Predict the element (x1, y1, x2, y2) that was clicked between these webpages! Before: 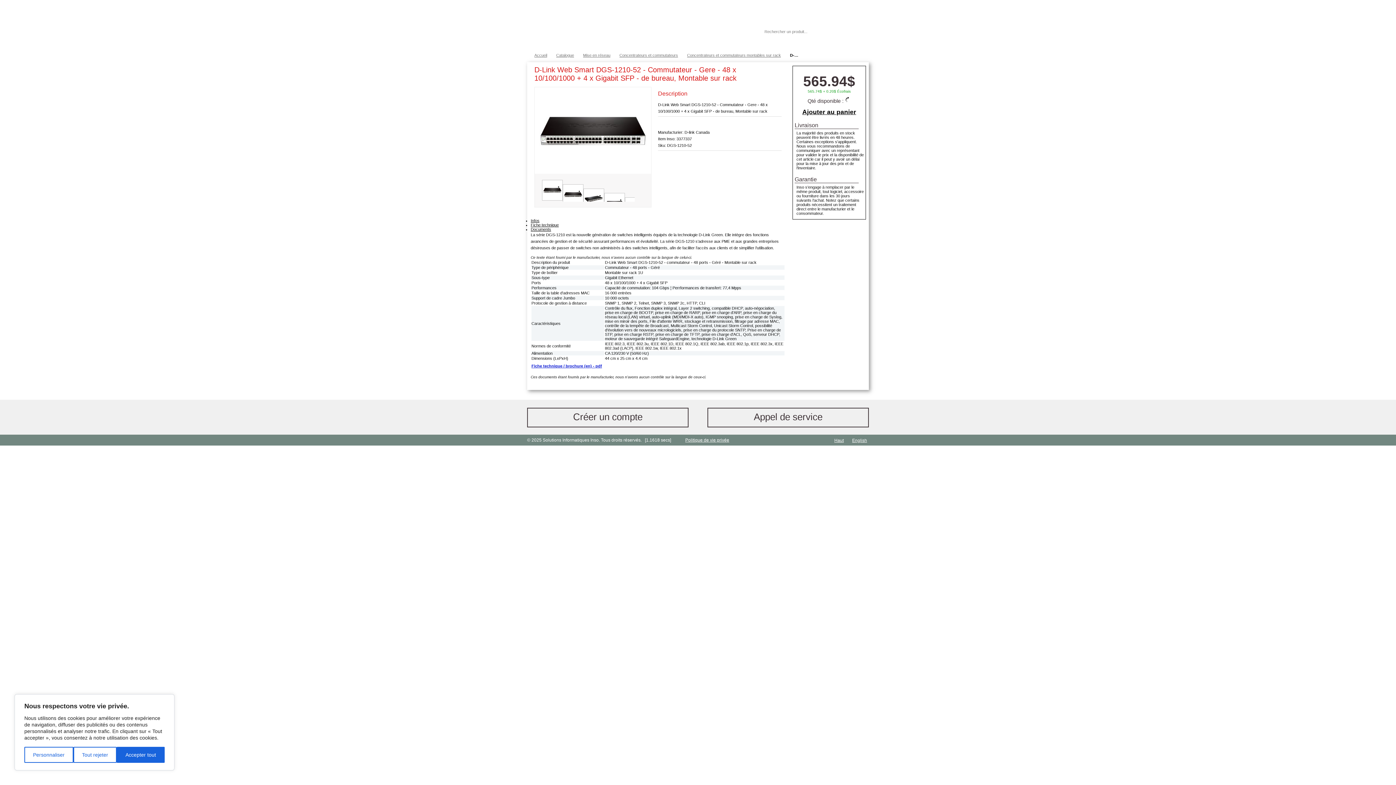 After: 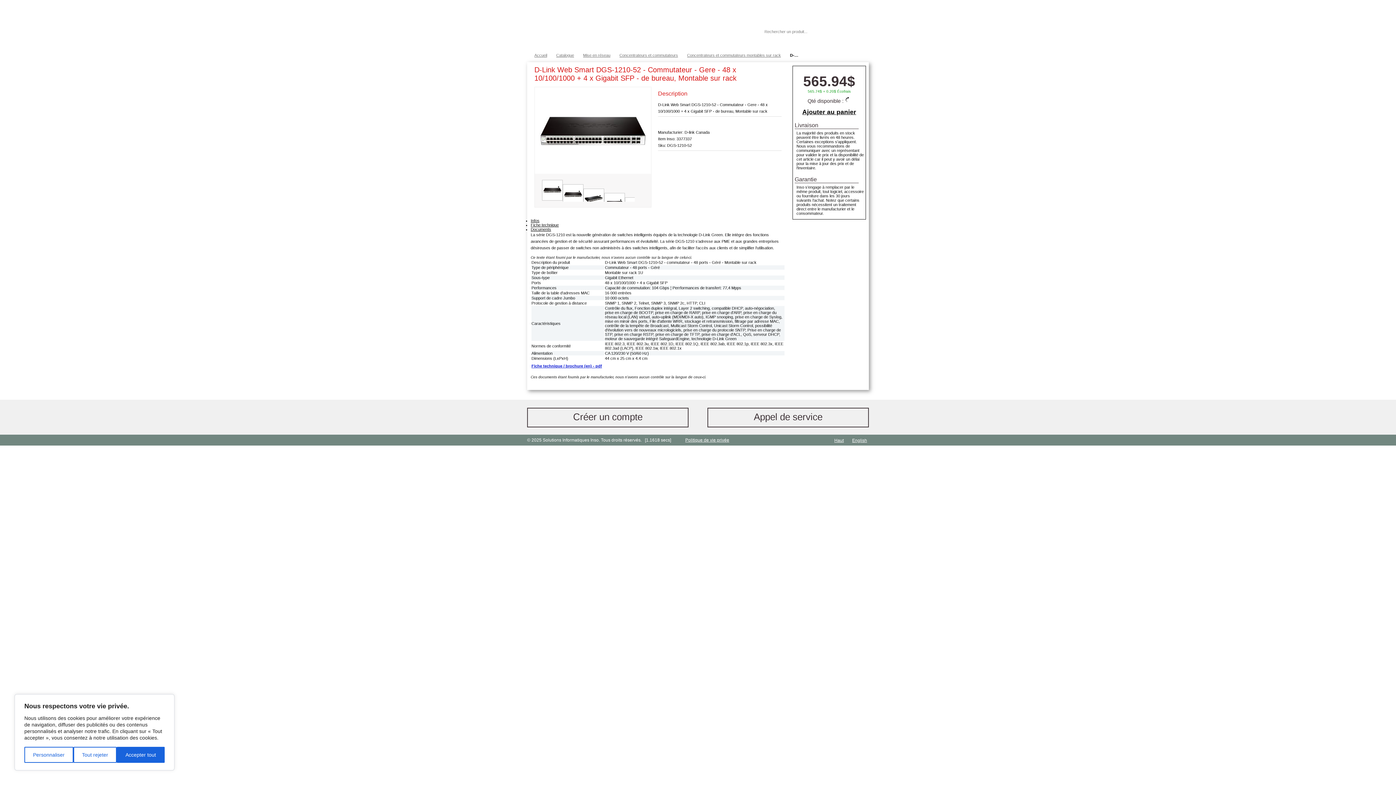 Action: bbox: (530, 222, 558, 227) label: Fiche technique